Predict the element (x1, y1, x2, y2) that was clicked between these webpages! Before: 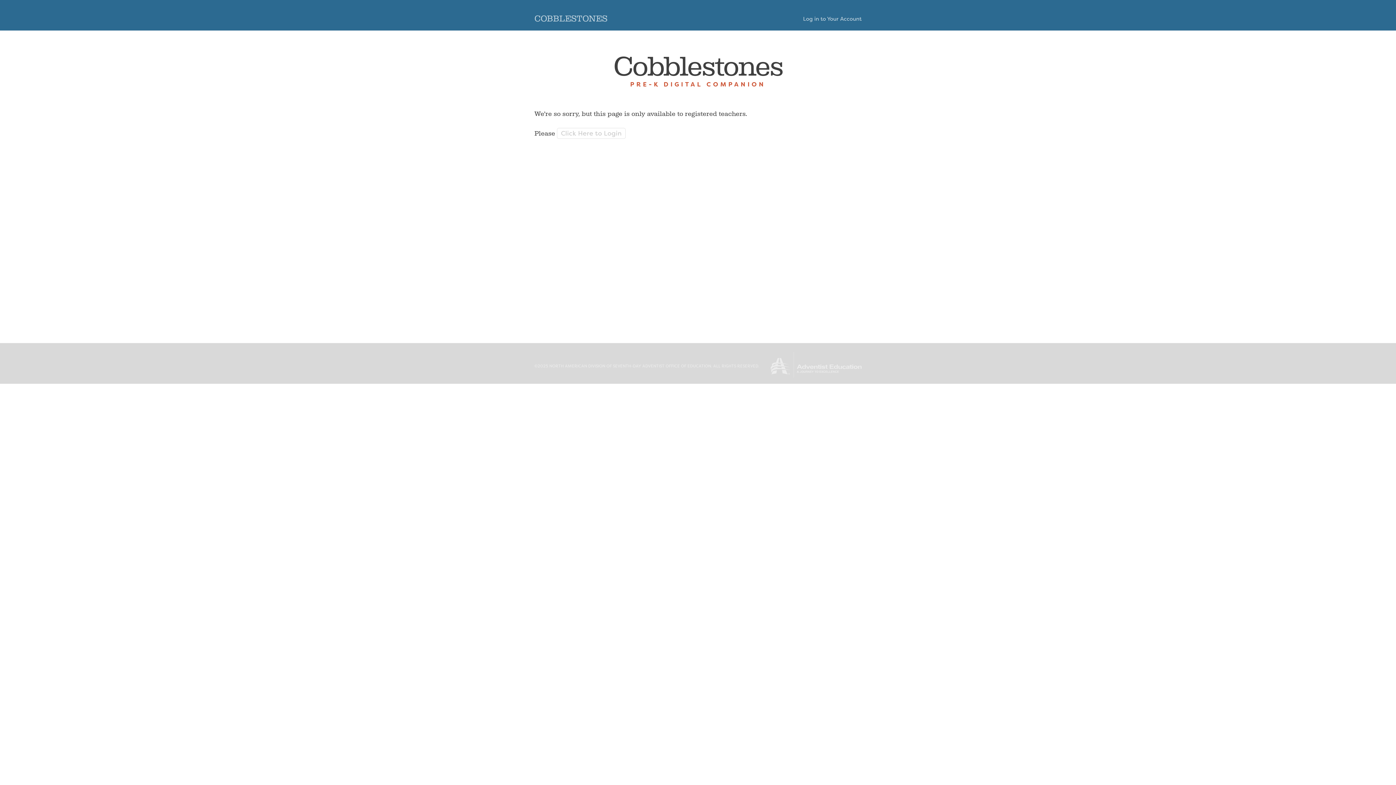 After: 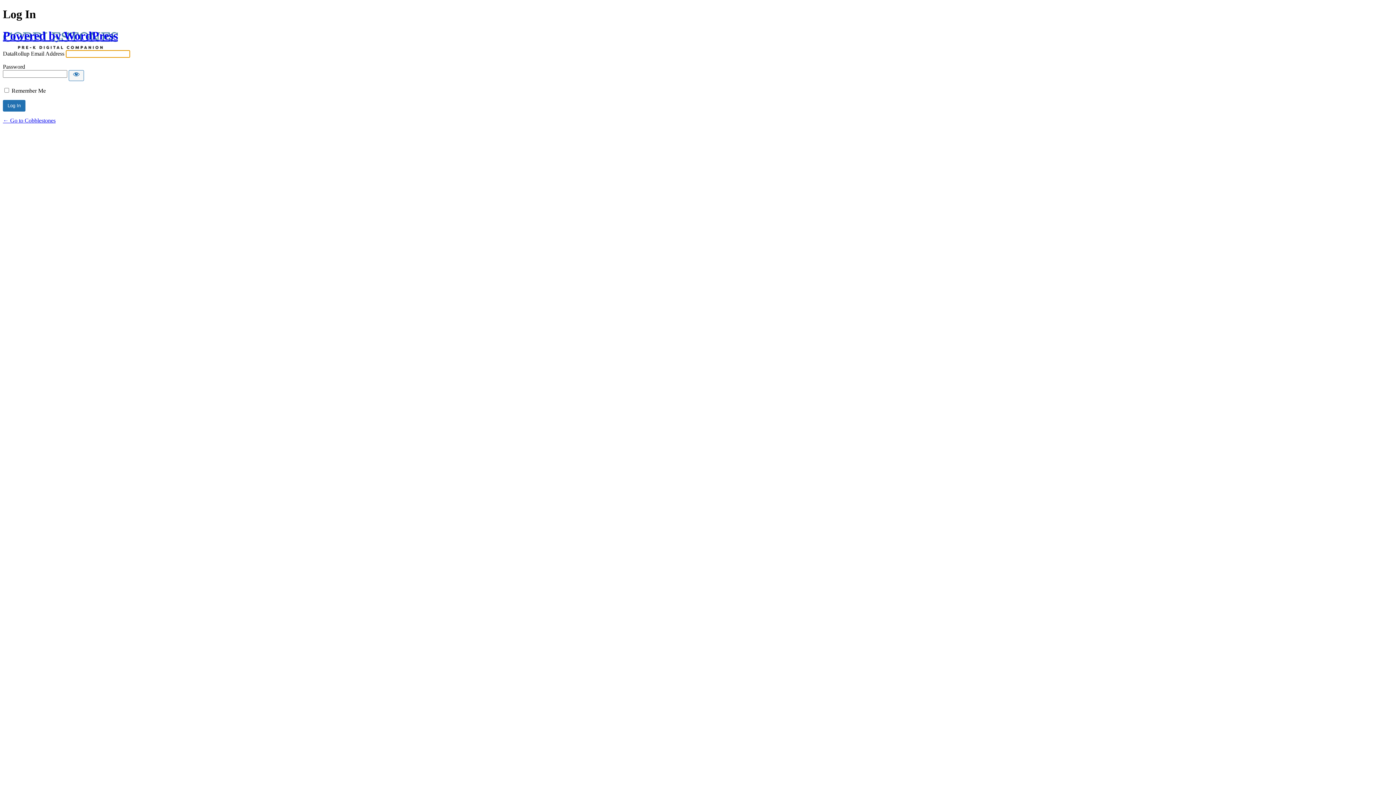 Action: label: Click Here to Login bbox: (557, 128, 625, 138)